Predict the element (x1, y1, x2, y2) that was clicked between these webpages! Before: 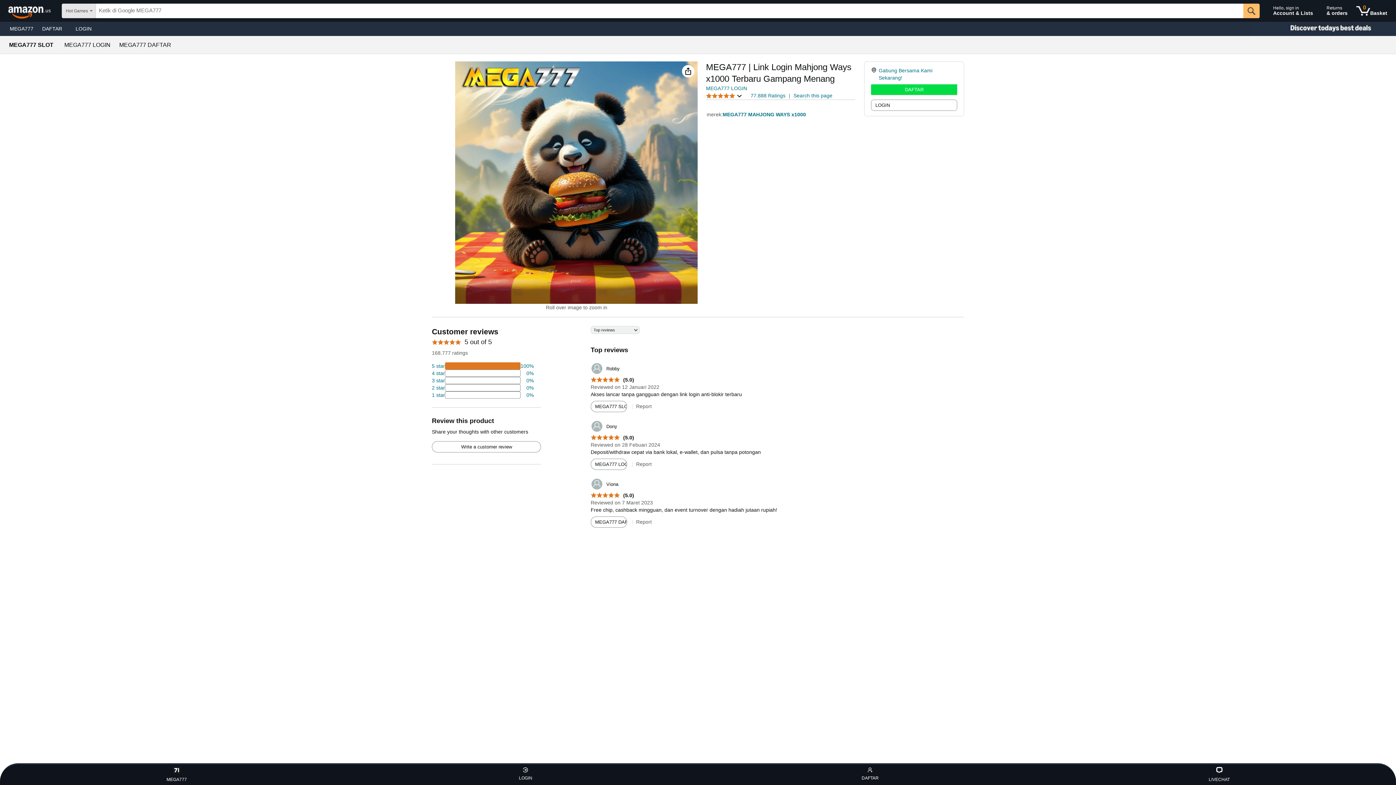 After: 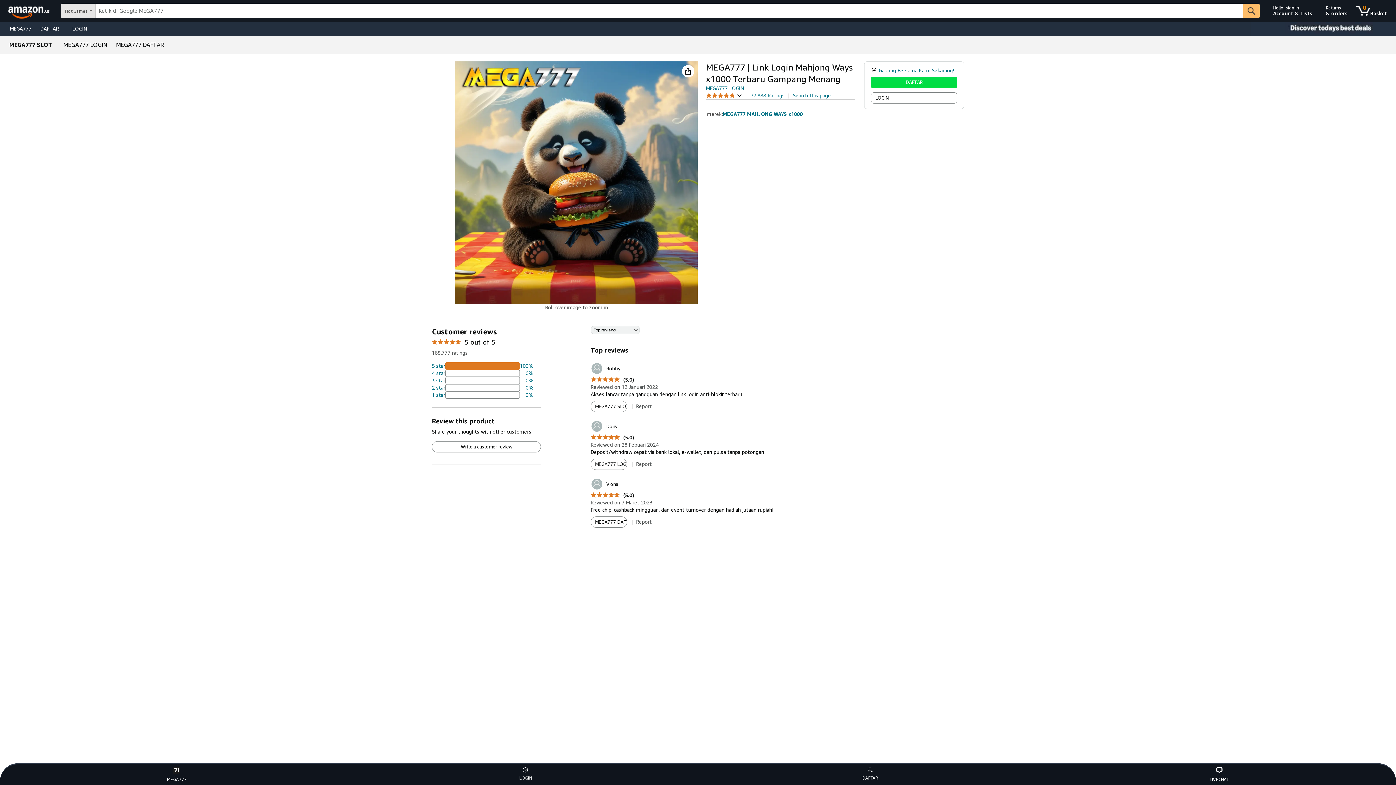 Action: bbox: (432, 377, 533, 384) label: 4 percent of reviews have 3 stars